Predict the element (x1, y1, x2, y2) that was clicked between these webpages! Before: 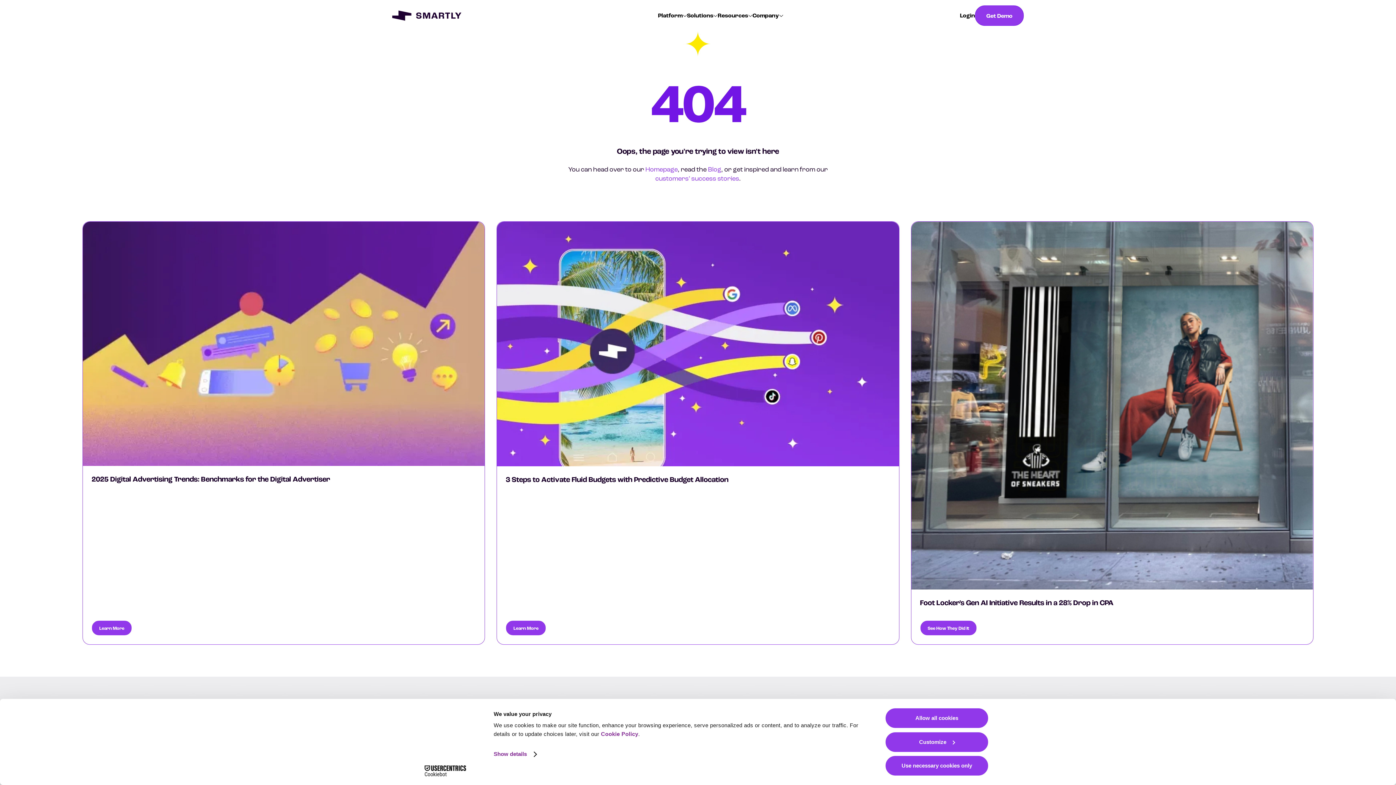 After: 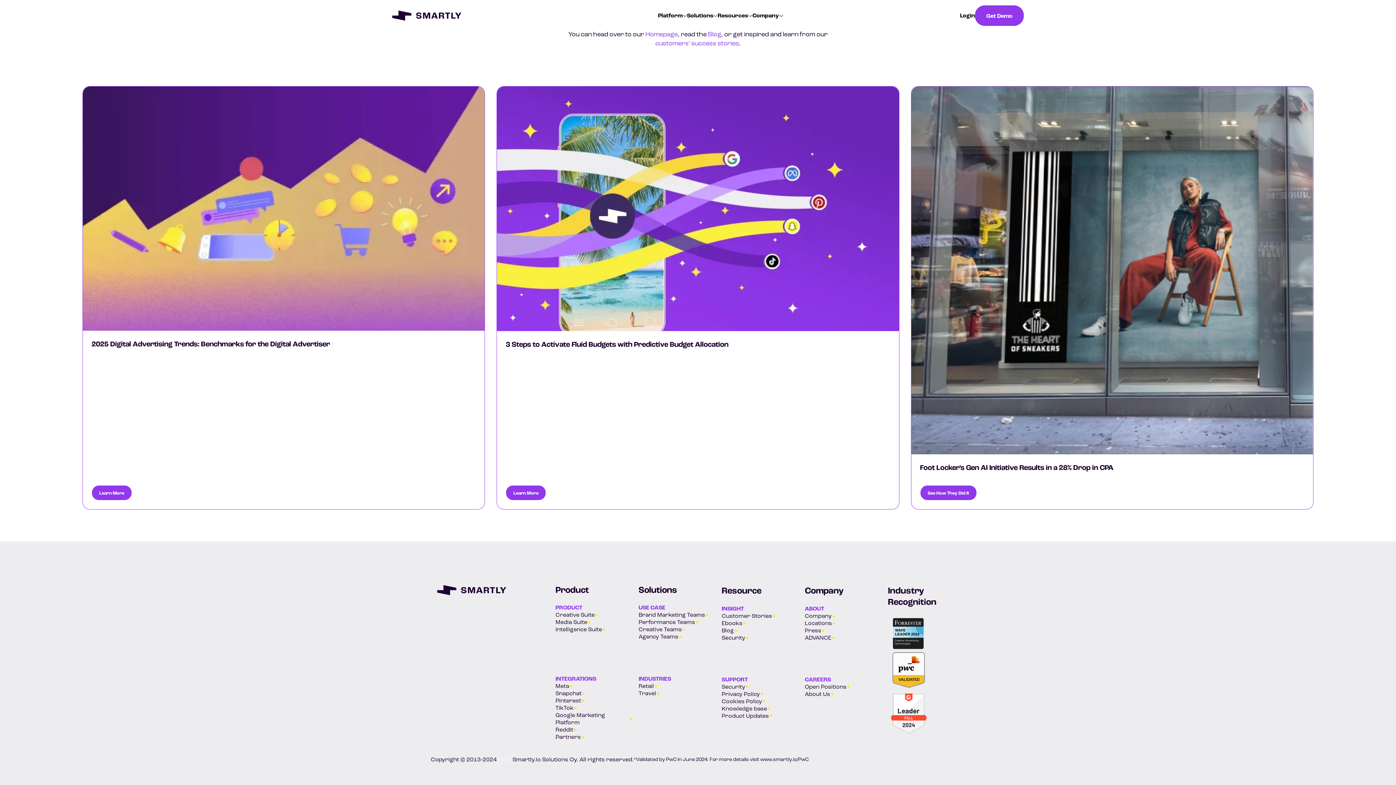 Action: label: Login bbox: (960, 12, 975, 18)